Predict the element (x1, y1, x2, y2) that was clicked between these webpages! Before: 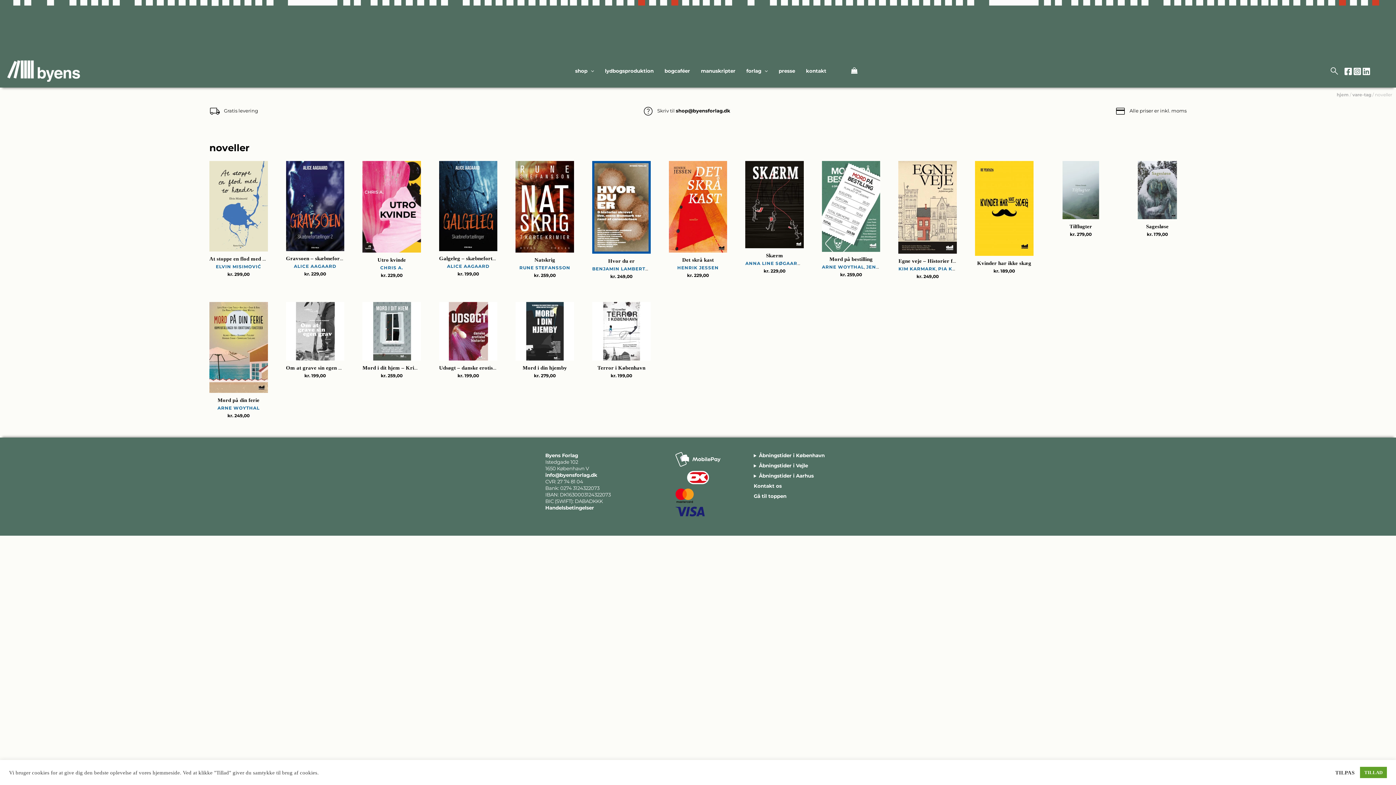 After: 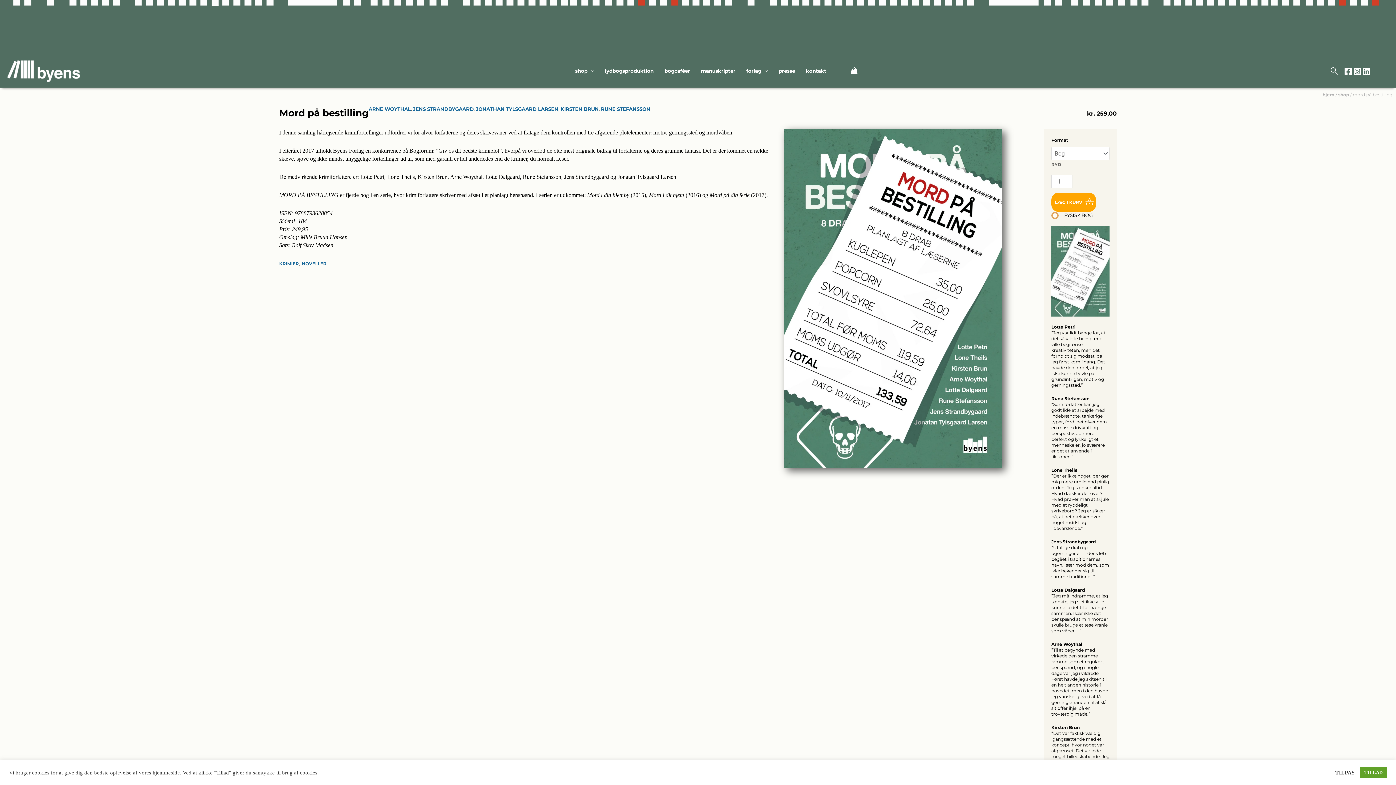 Action: label: Mord på bestilling bbox: (829, 256, 872, 262)